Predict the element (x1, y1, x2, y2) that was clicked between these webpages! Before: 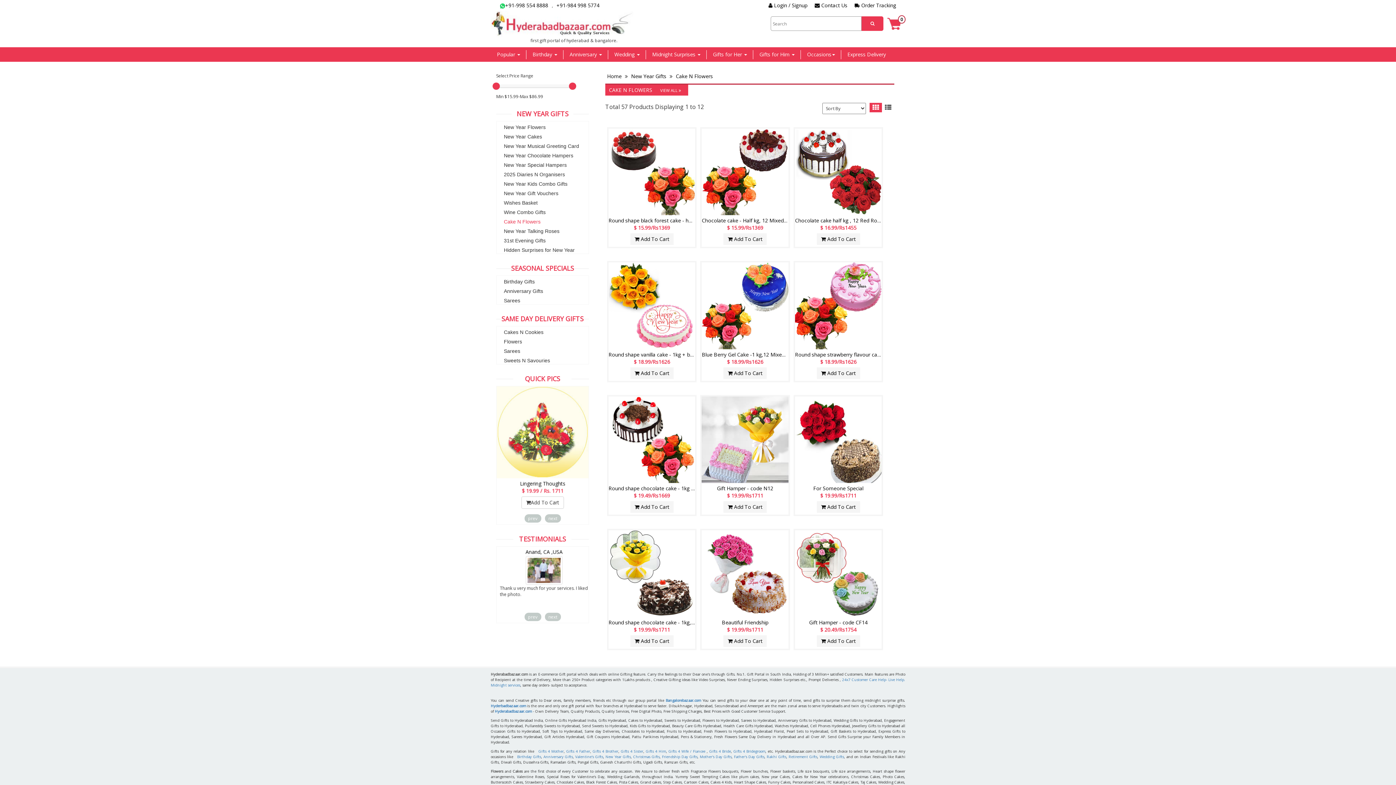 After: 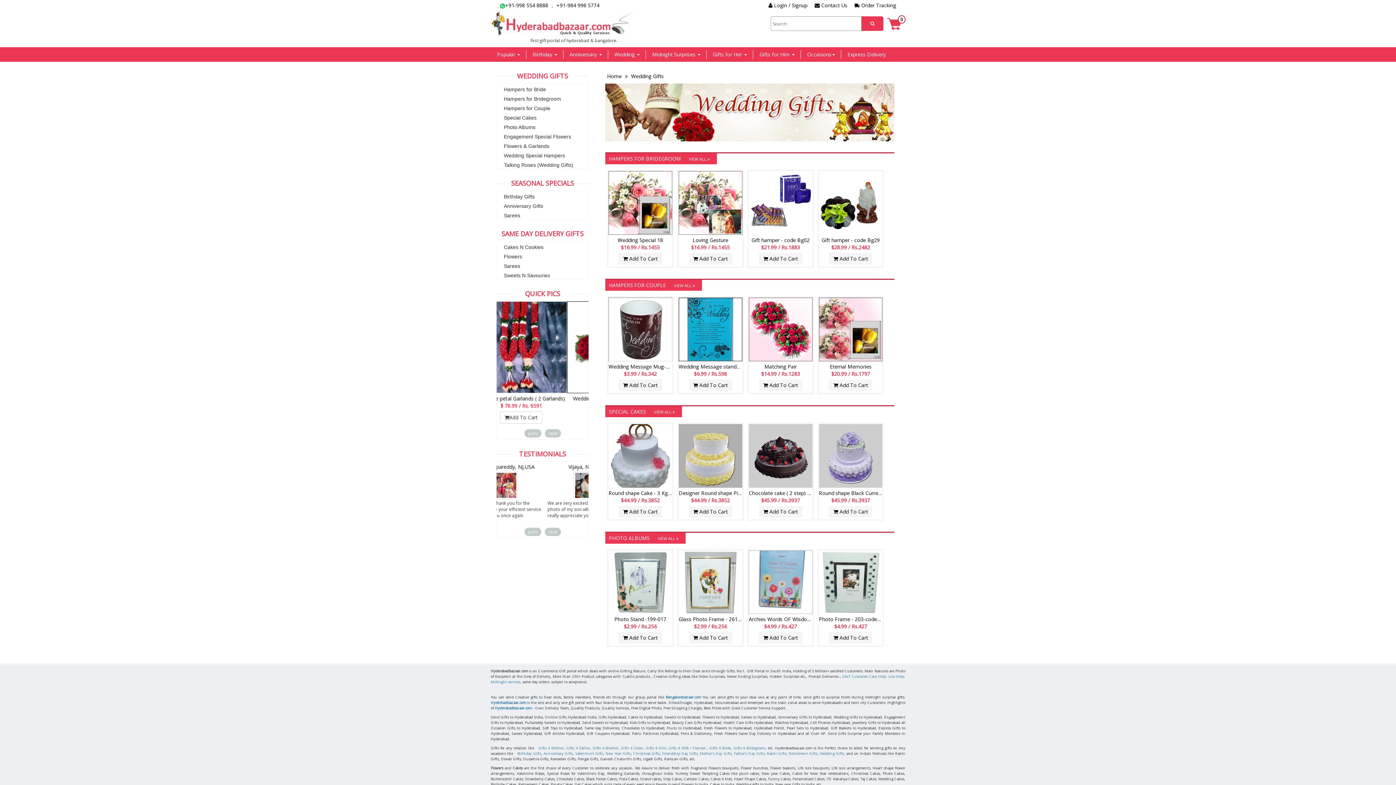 Action: label: Gifts 4 Bridegroom bbox: (733, 749, 765, 754)